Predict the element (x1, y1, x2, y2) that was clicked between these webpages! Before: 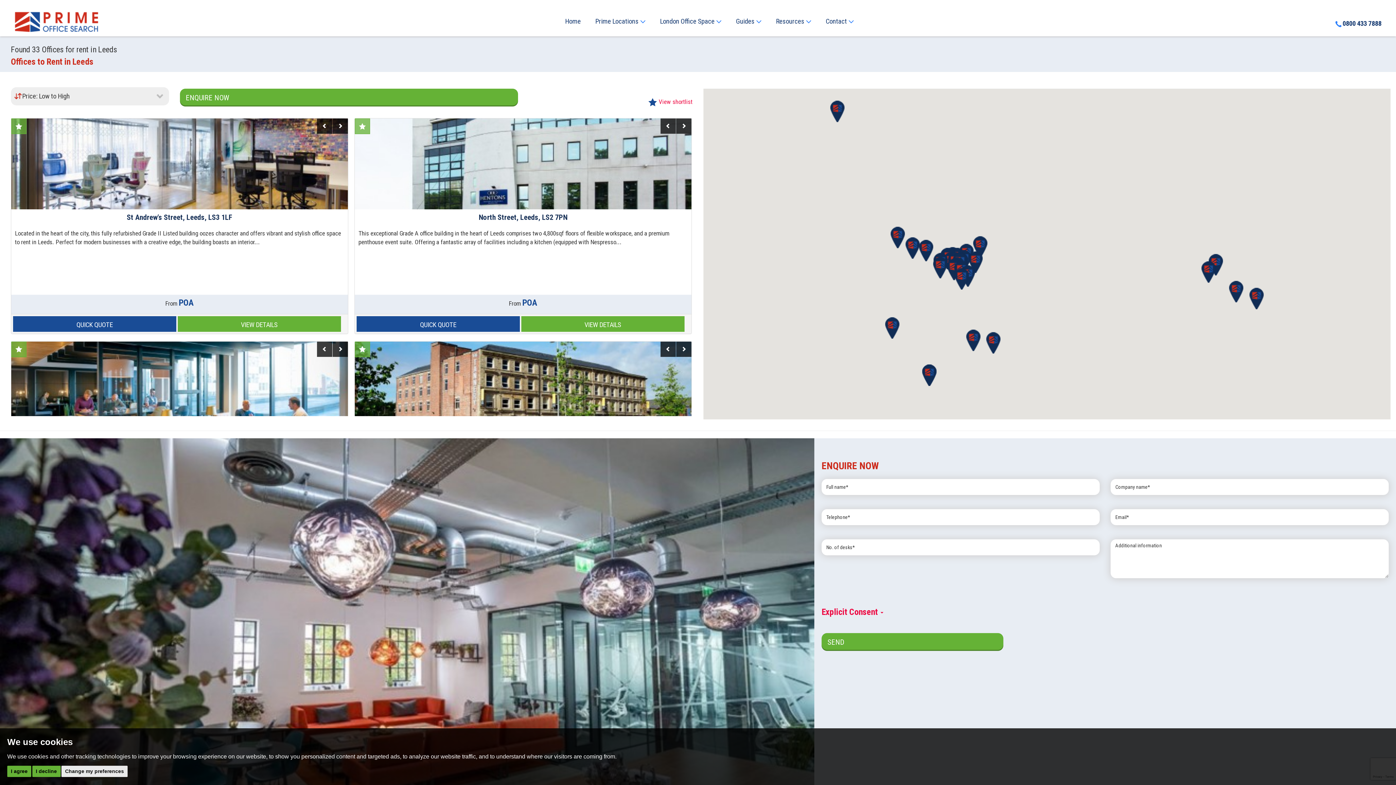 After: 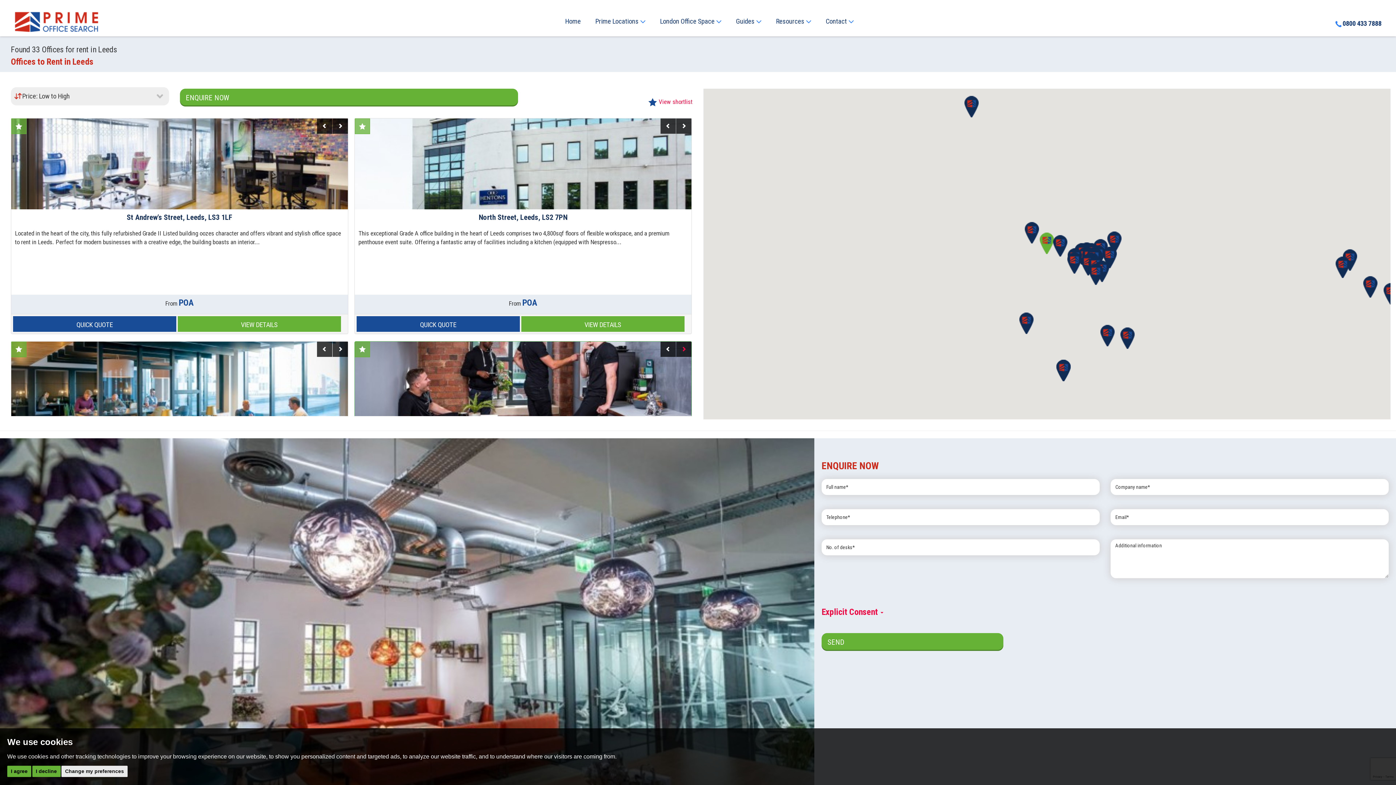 Action: bbox: (676, 341, 691, 356) label: Next